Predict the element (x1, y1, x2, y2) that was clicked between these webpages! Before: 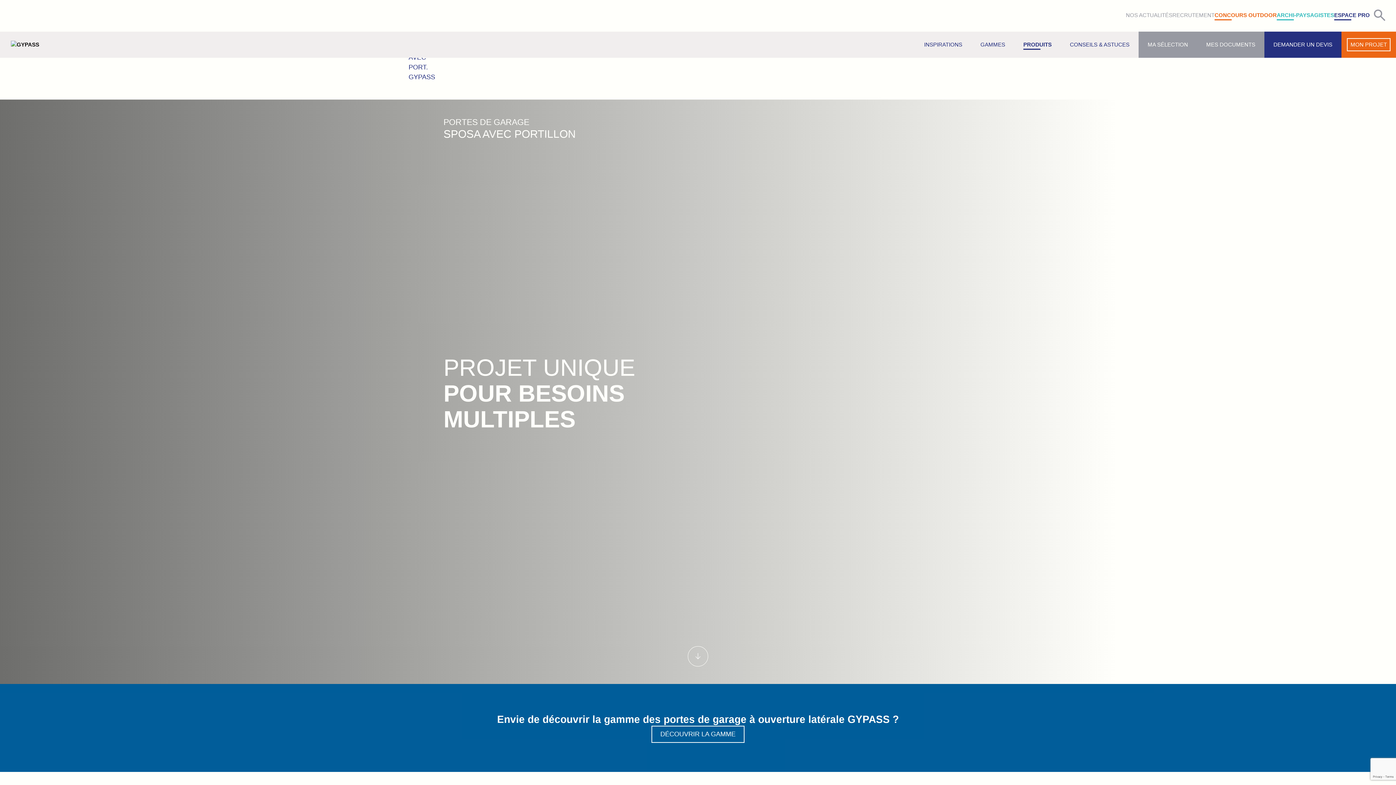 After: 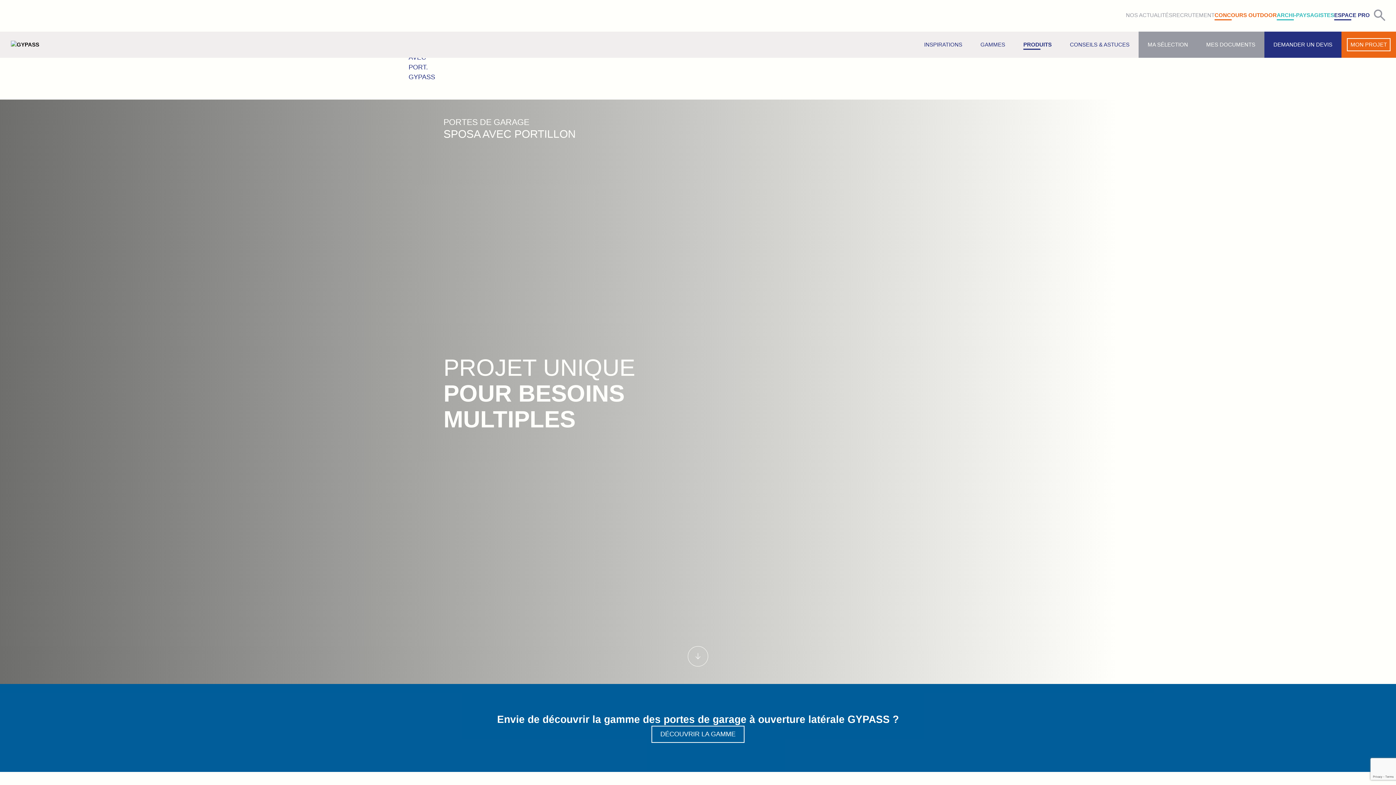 Action: bbox: (938, 13, 952, 29)